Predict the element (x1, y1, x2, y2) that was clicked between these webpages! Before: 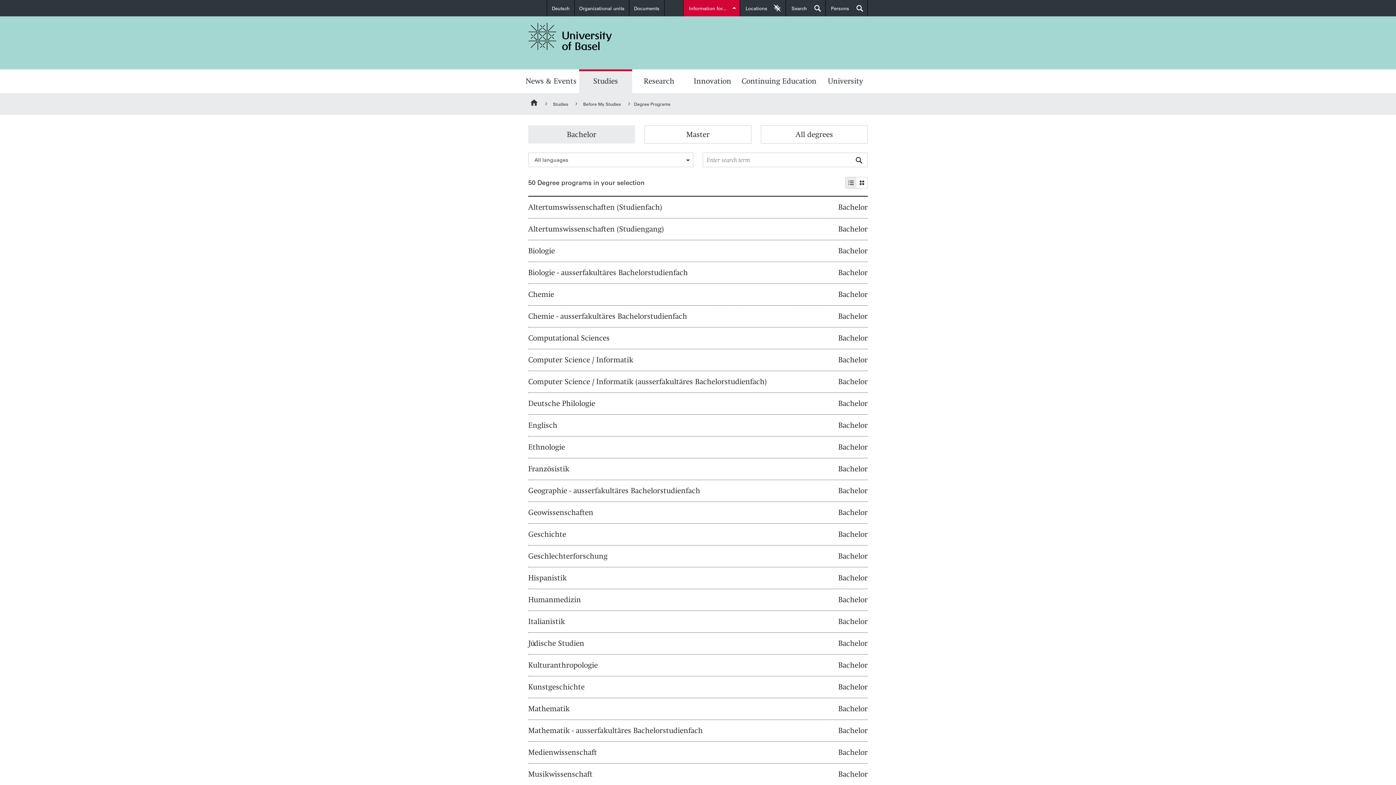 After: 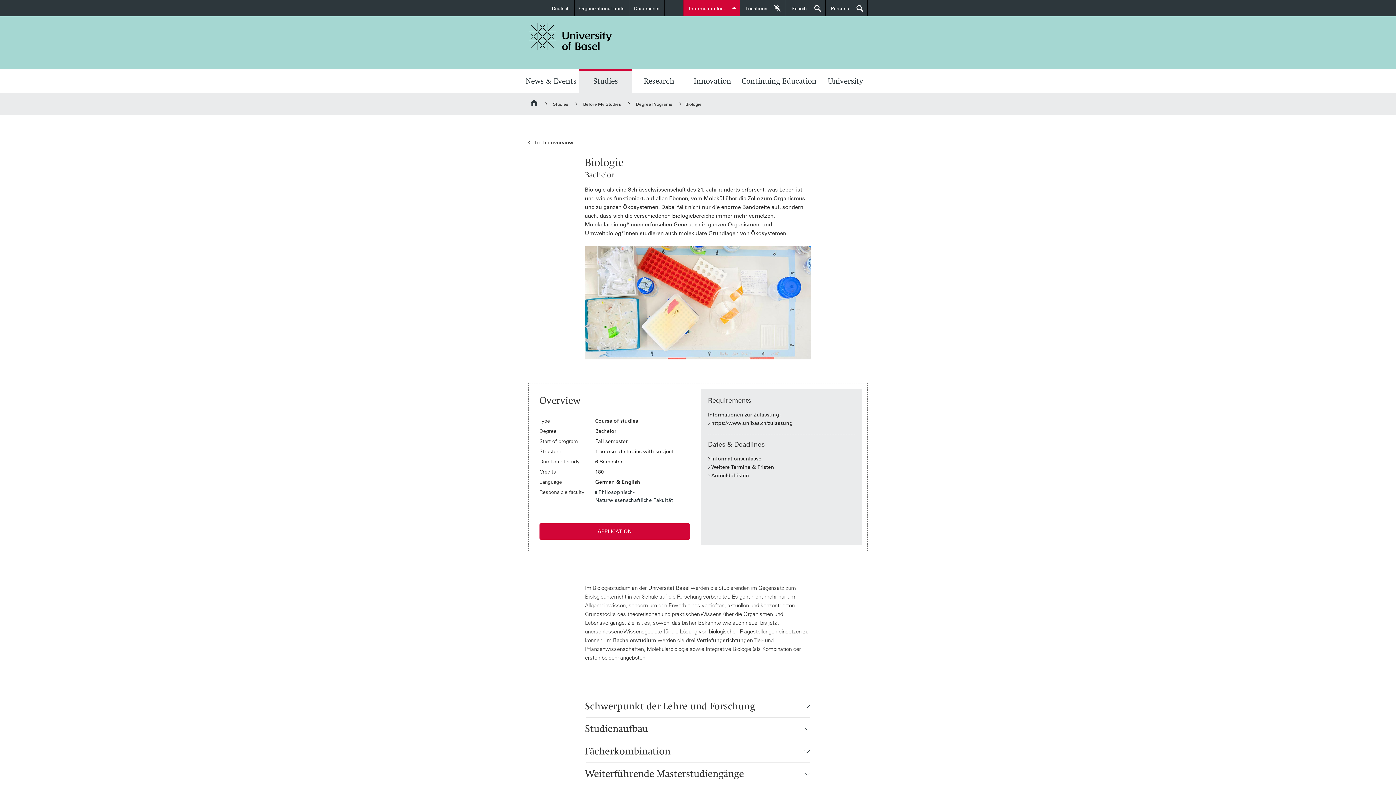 Action: label: Biologie
Bachelor bbox: (528, 240, 867, 261)